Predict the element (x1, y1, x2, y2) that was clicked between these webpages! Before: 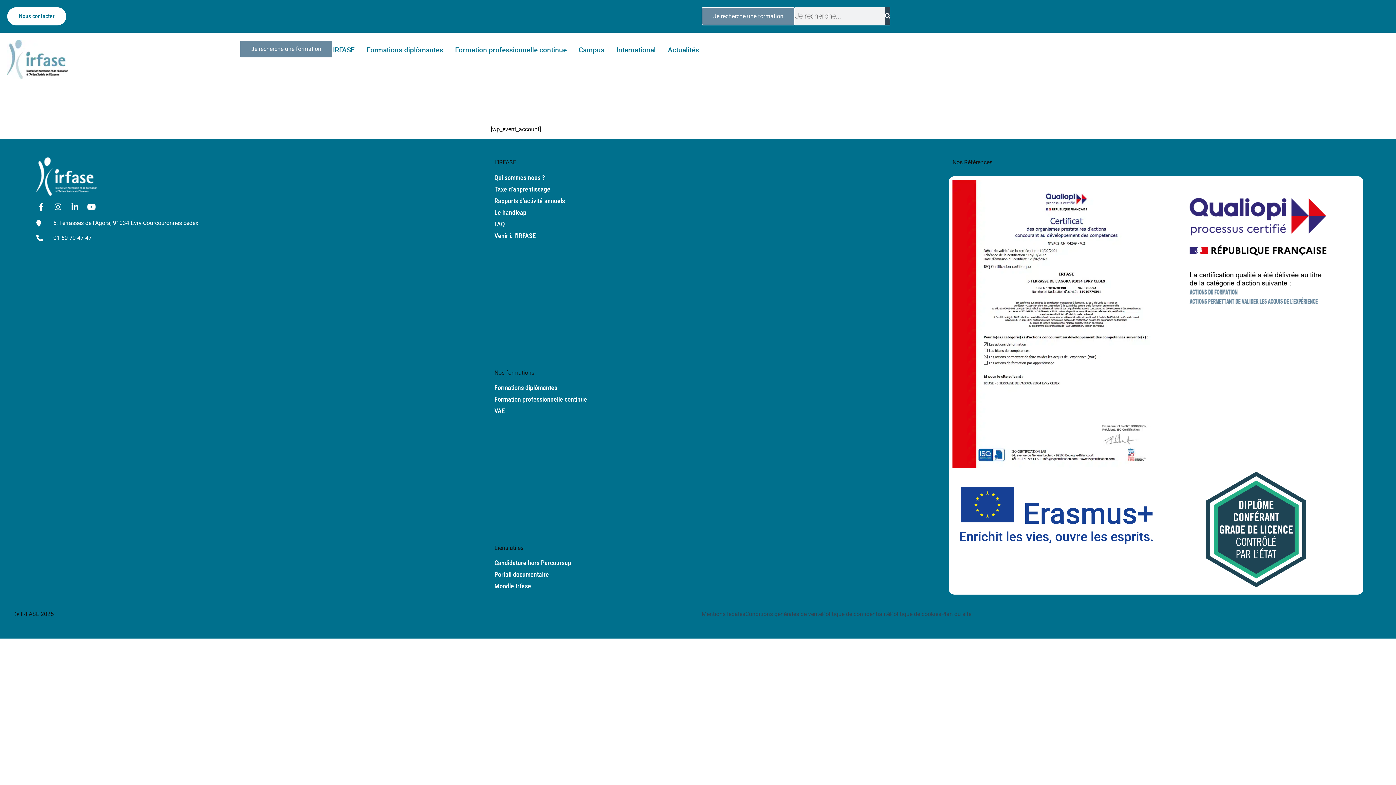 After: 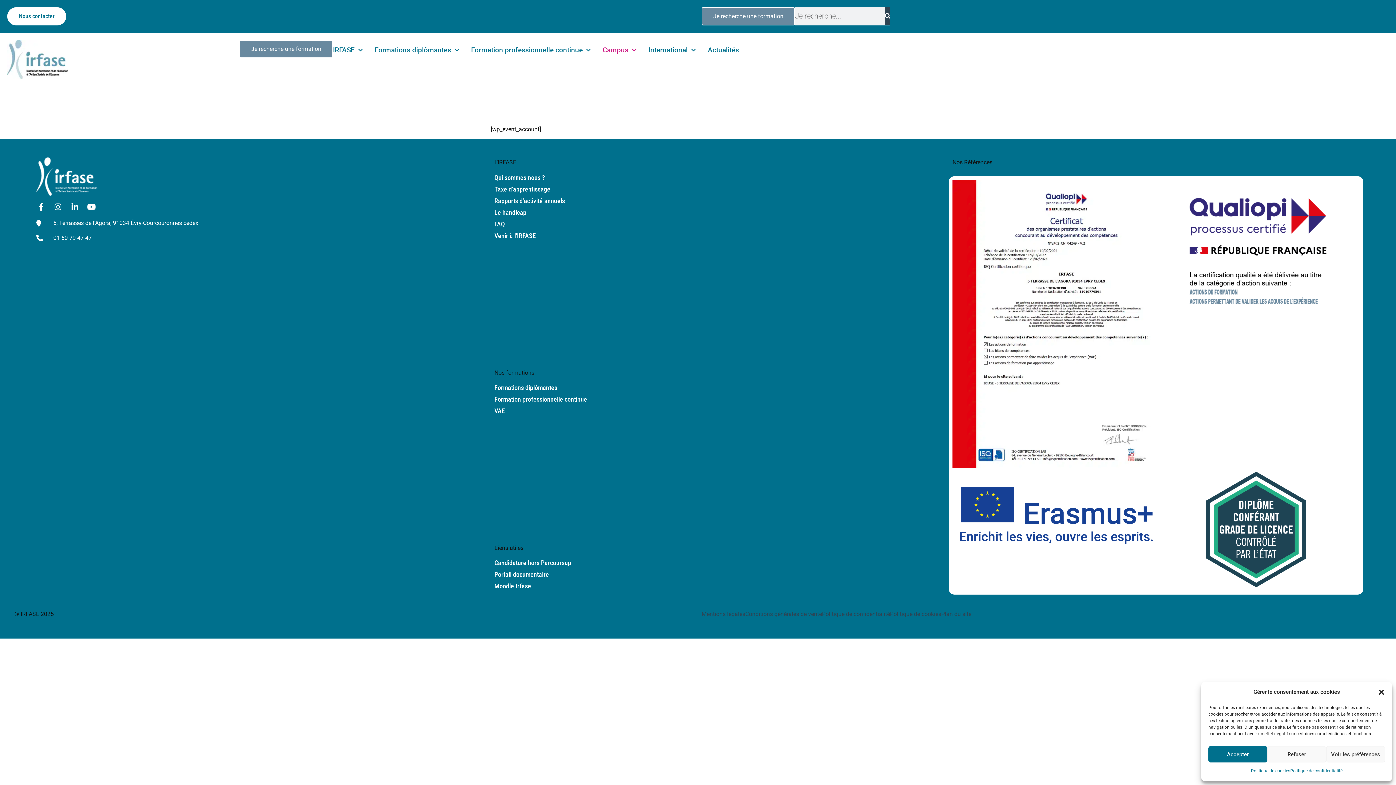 Action: bbox: (578, 40, 604, 60) label: Campus